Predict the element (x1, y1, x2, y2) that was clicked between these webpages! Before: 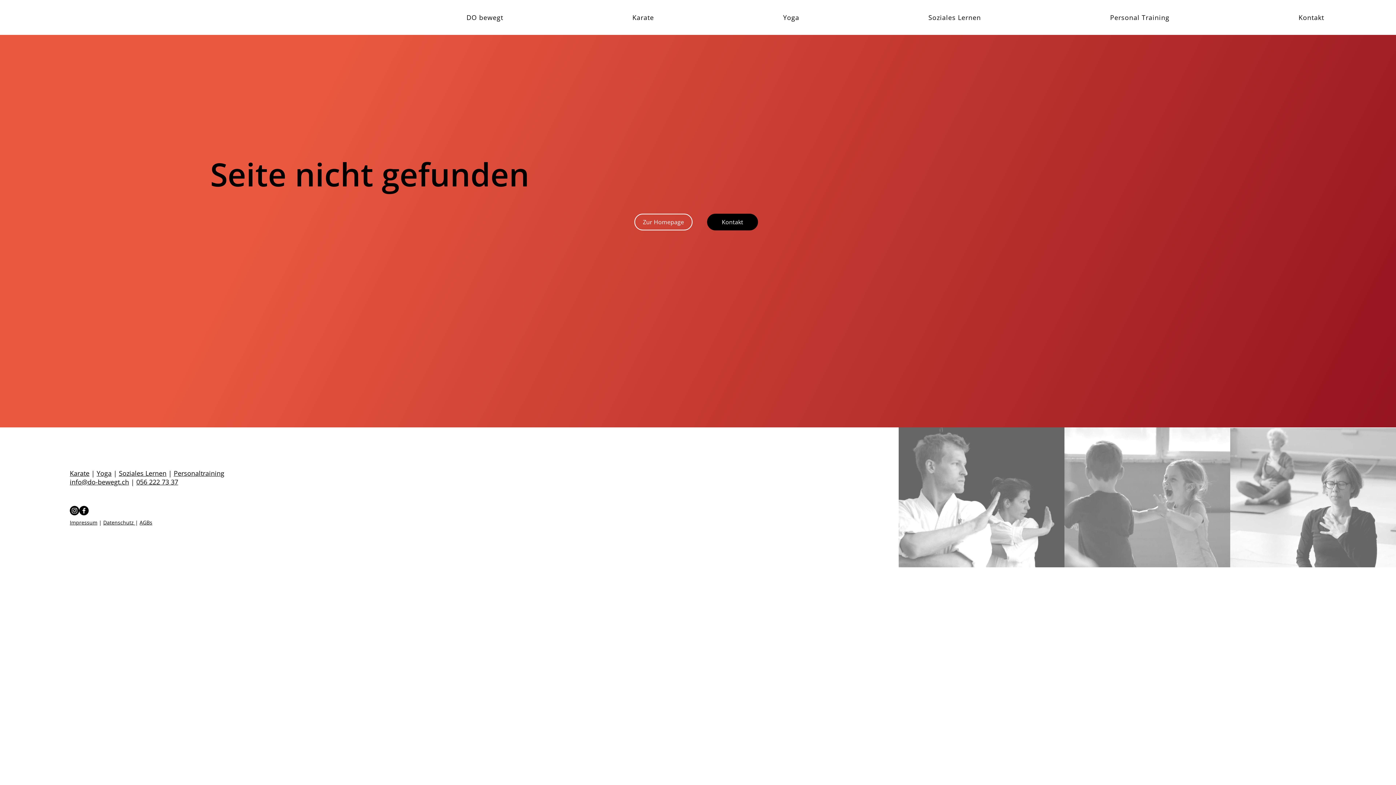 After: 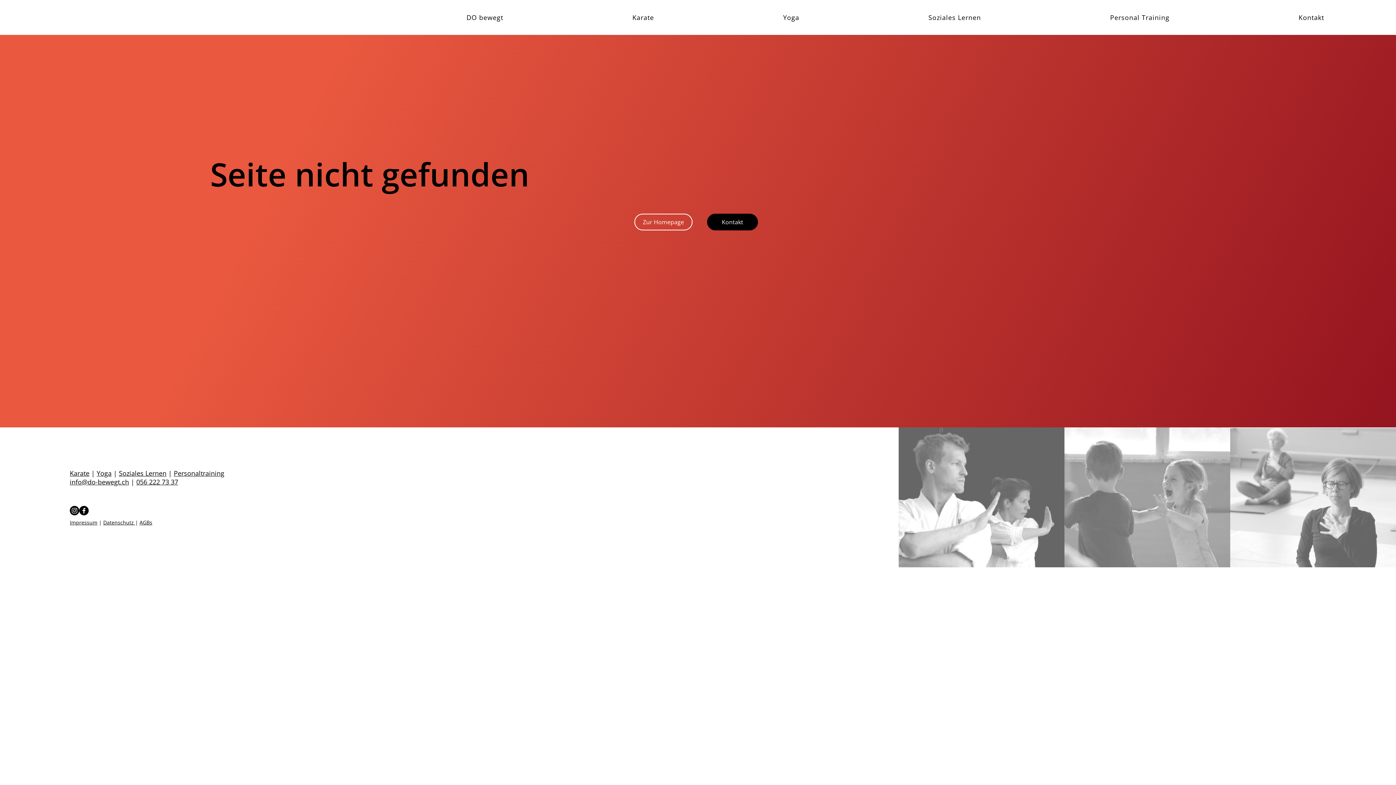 Action: bbox: (136, 477, 178, 486) label: 056 222 73 37